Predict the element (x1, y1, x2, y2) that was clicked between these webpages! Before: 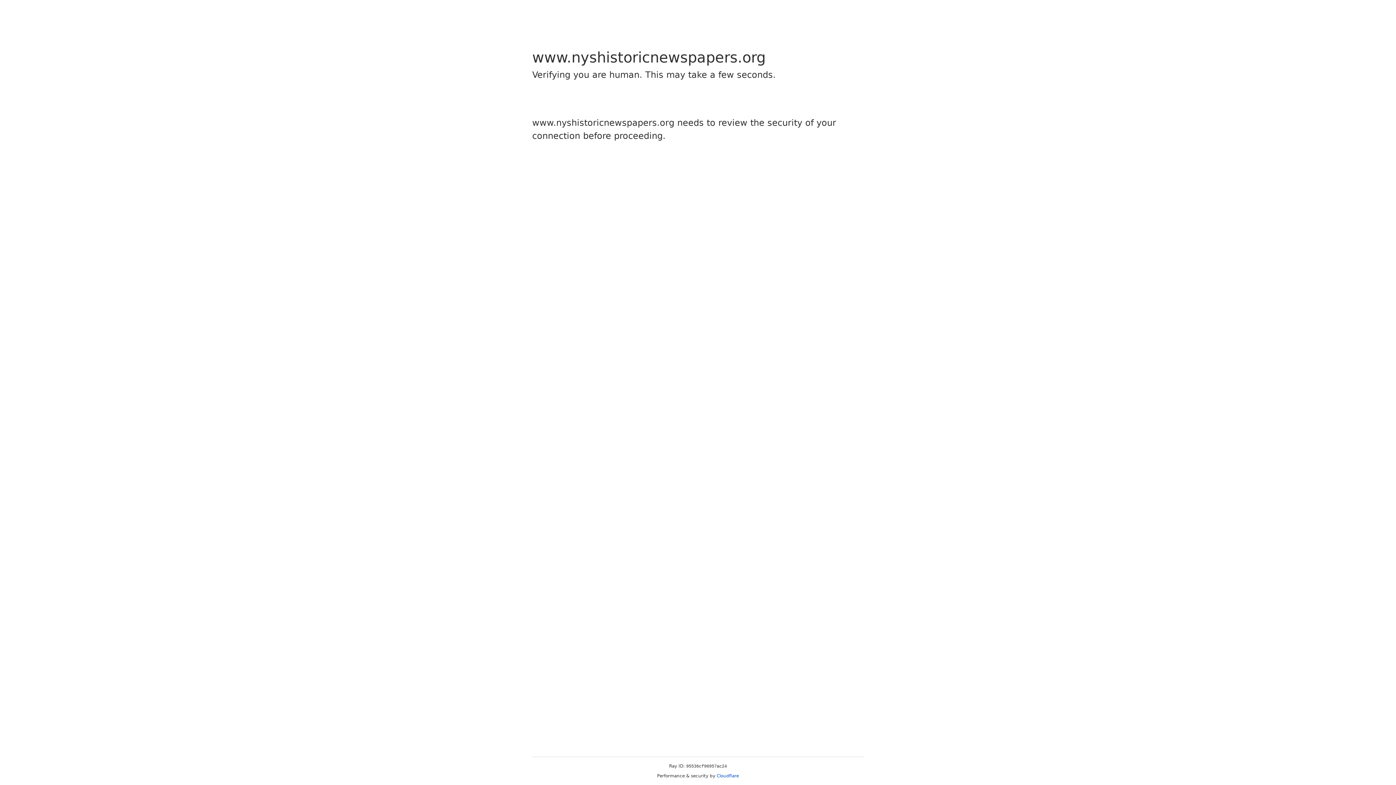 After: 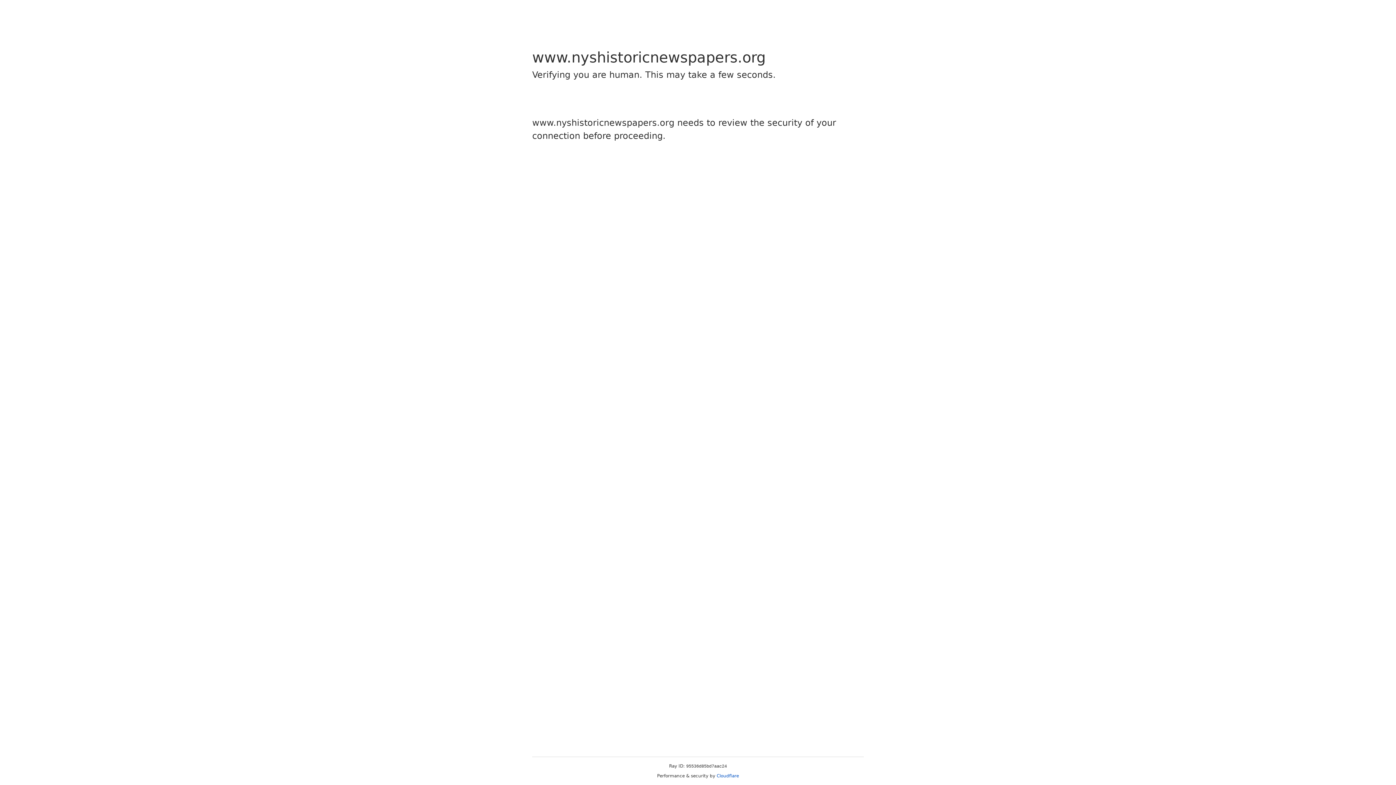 Action: bbox: (716, 773, 739, 778) label: Cloudflare